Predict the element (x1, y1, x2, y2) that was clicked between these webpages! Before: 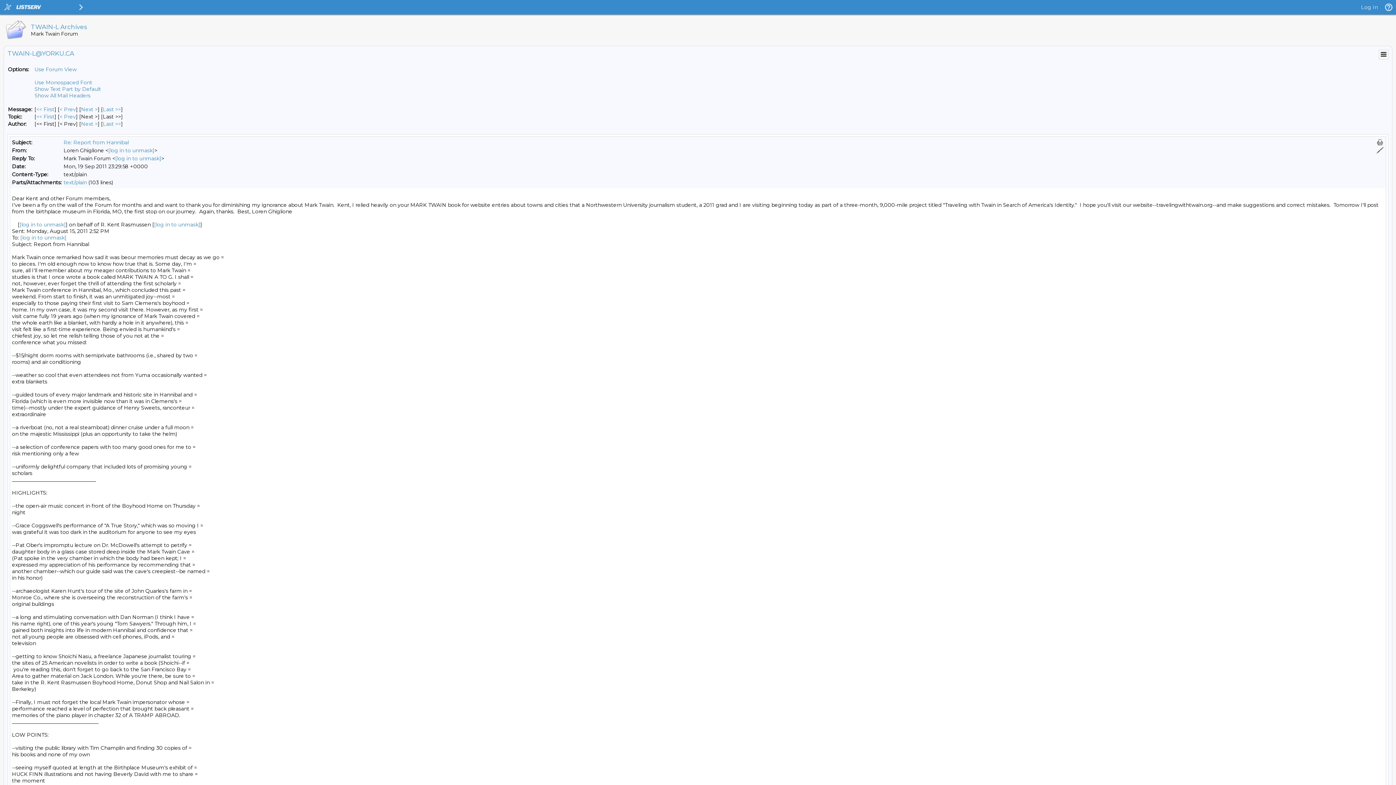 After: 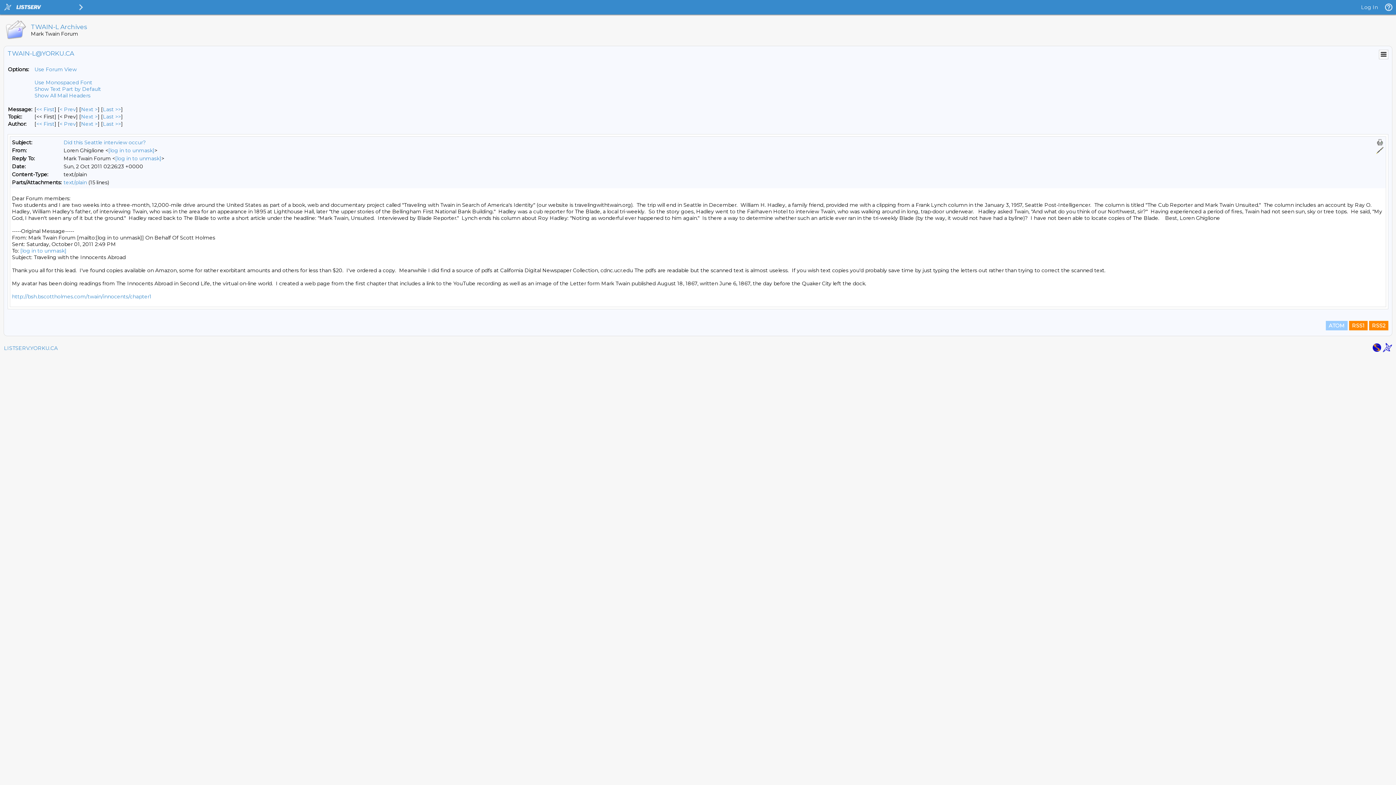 Action: bbox: (81, 120, 97, 127) label: Next Message By Author